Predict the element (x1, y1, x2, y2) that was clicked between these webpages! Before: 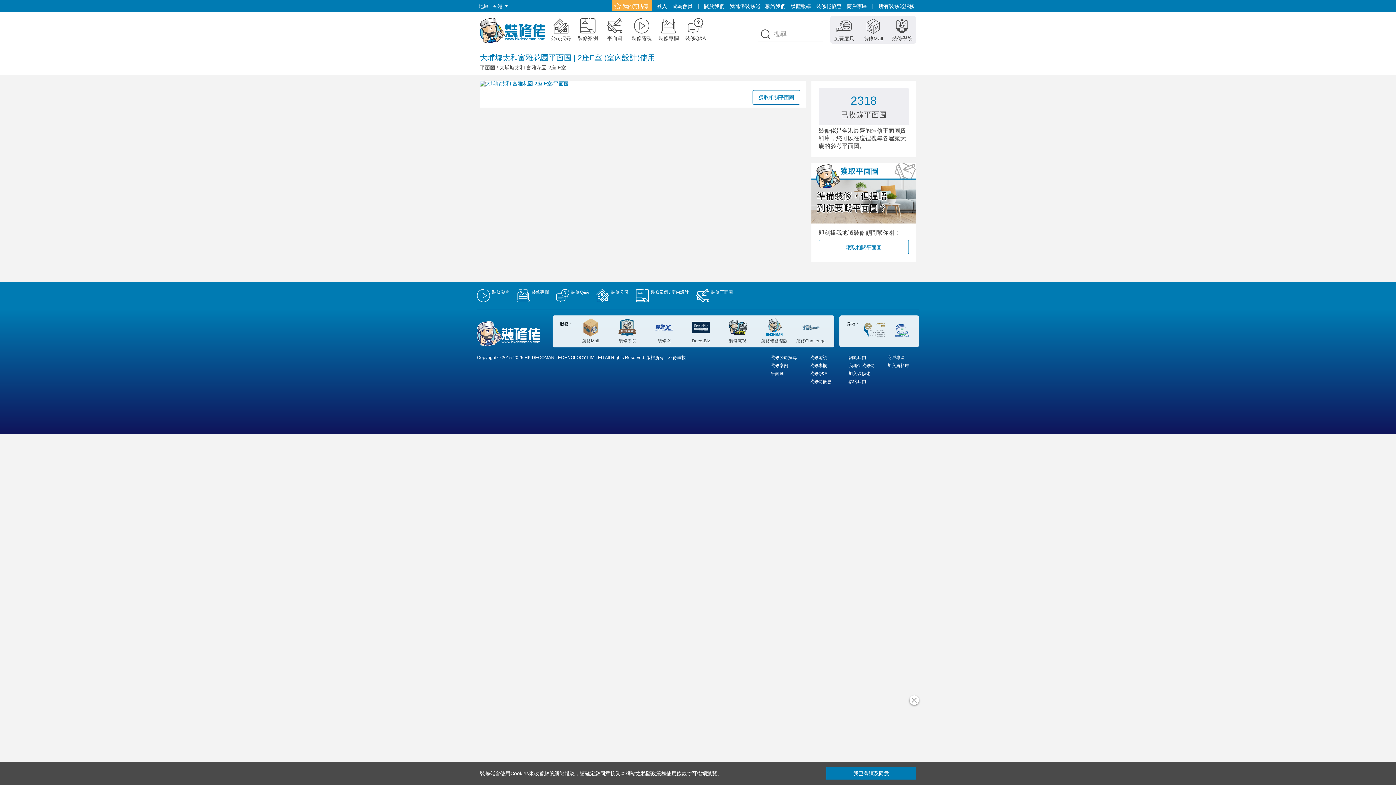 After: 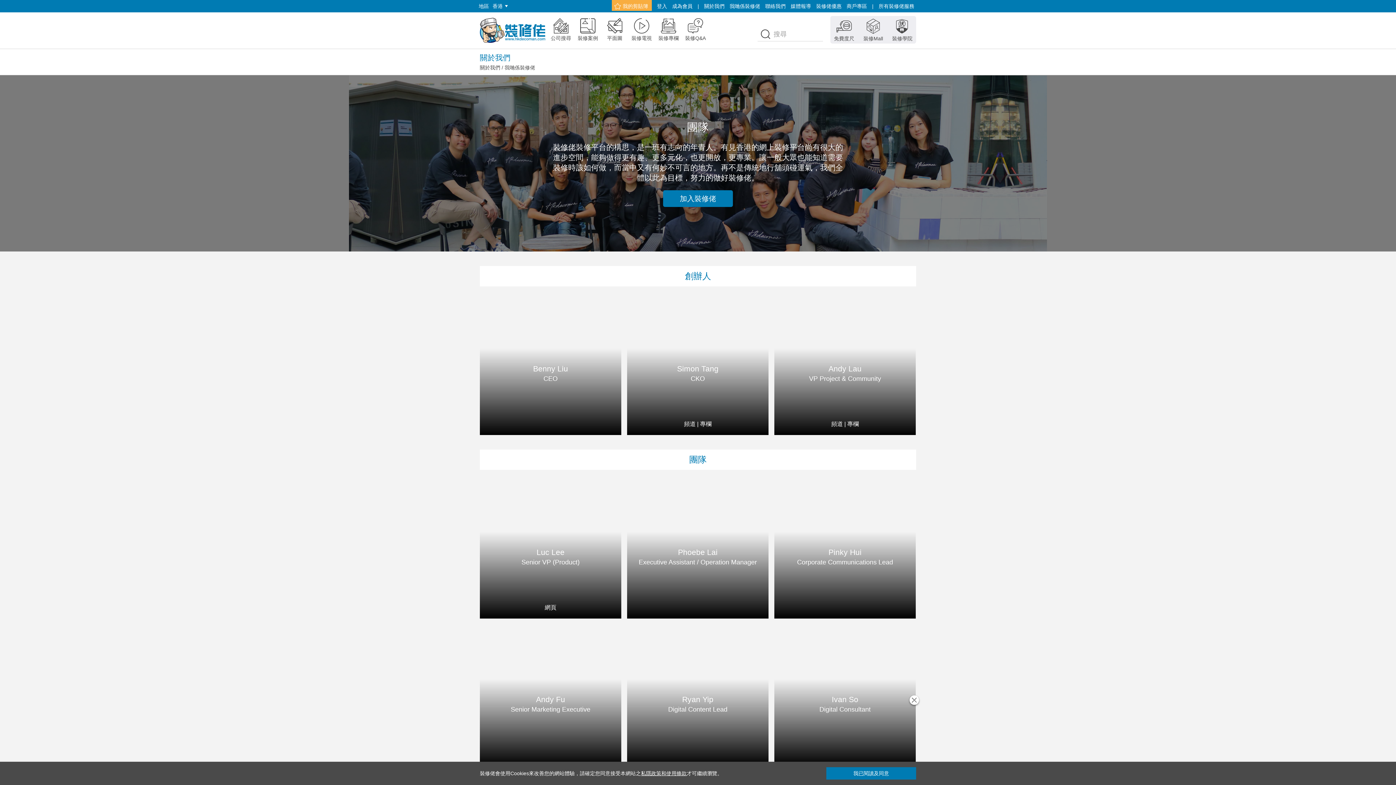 Action: label: 我哋係裝修佬 bbox: (729, 0, 760, 12)